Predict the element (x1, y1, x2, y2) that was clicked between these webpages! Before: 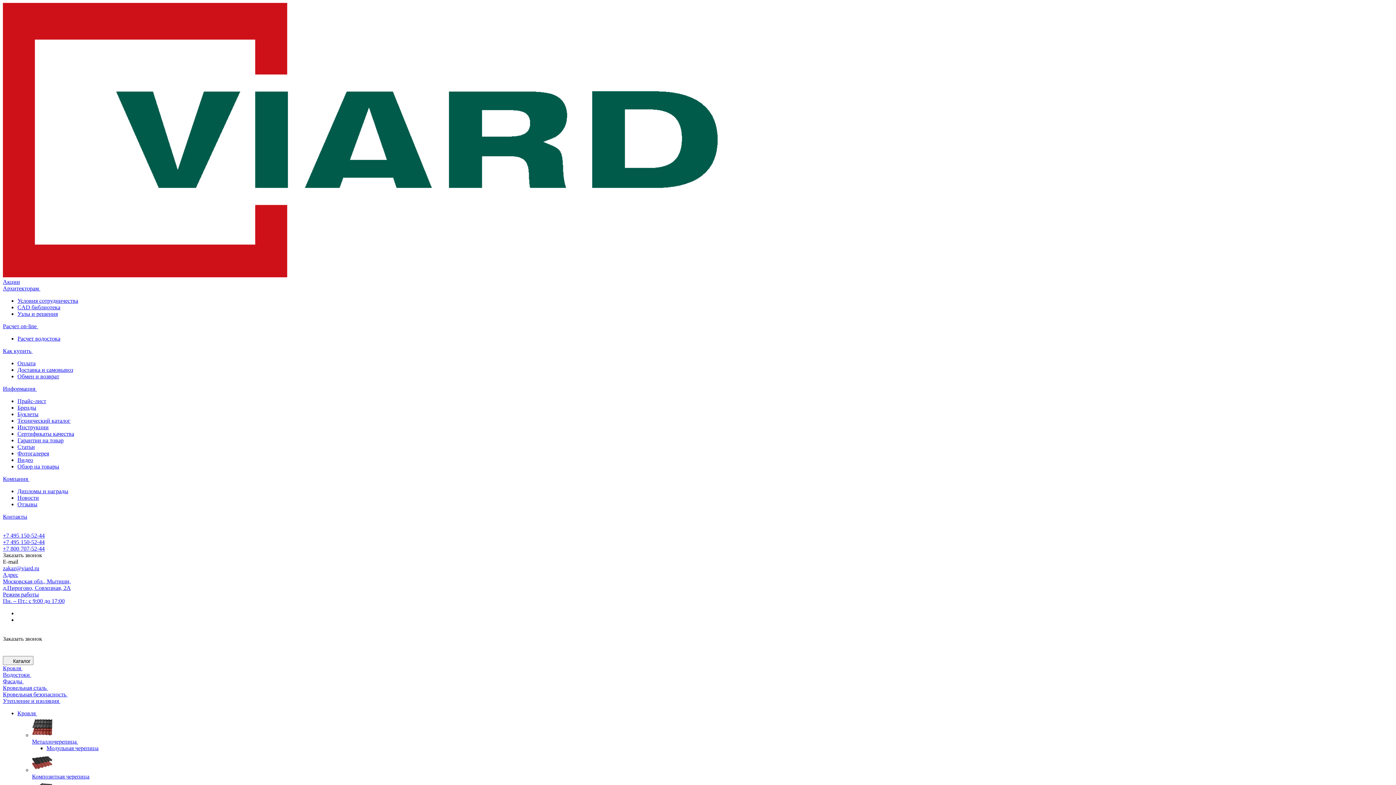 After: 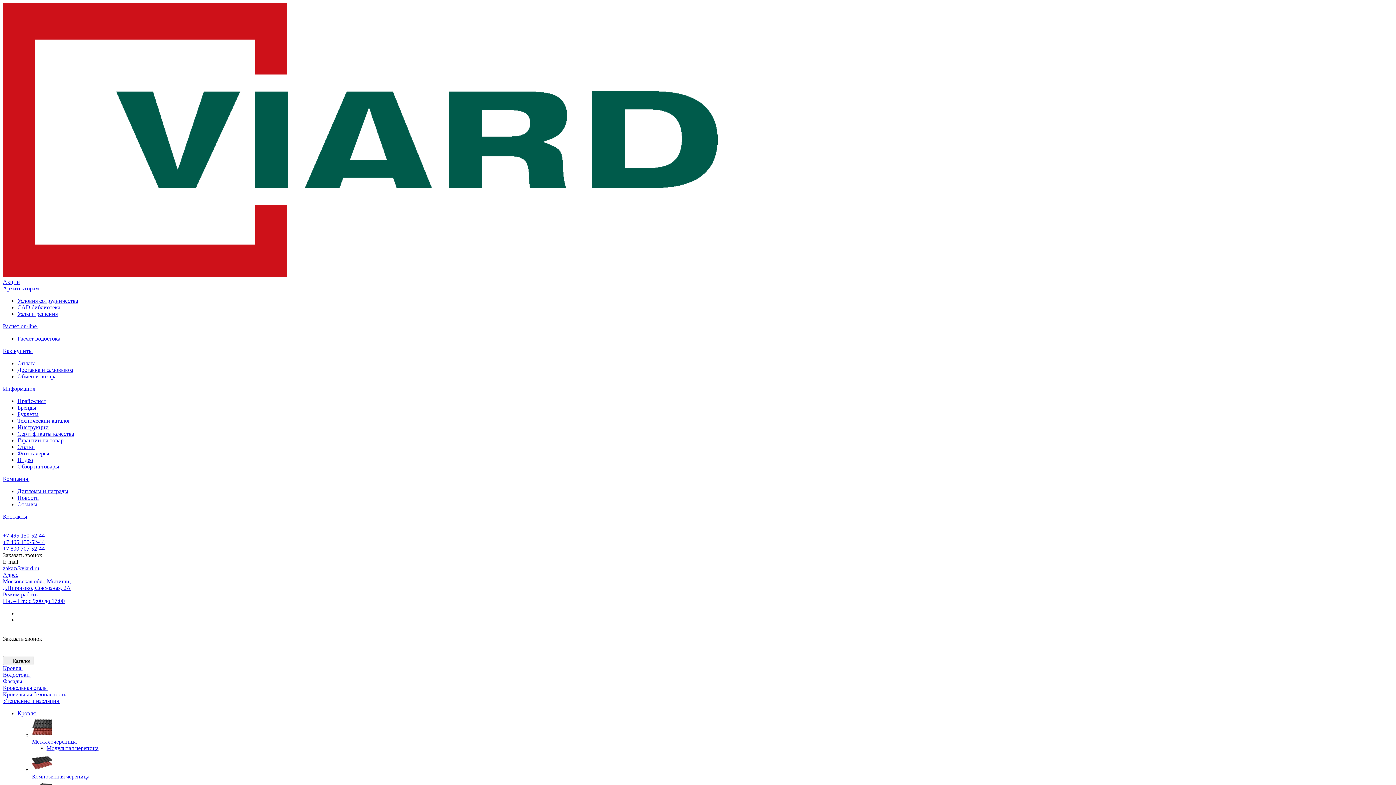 Action: bbox: (17, 444, 34, 450) label: Статьи